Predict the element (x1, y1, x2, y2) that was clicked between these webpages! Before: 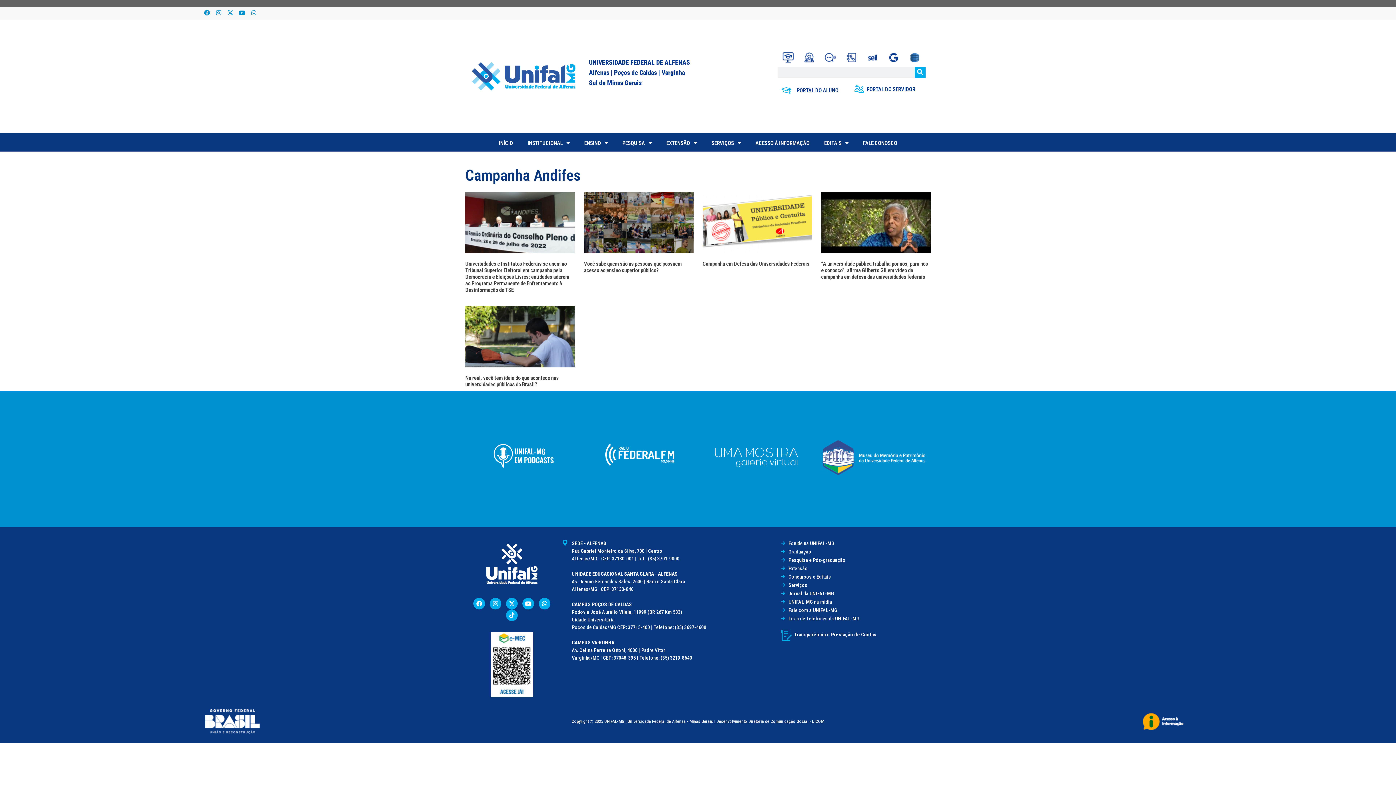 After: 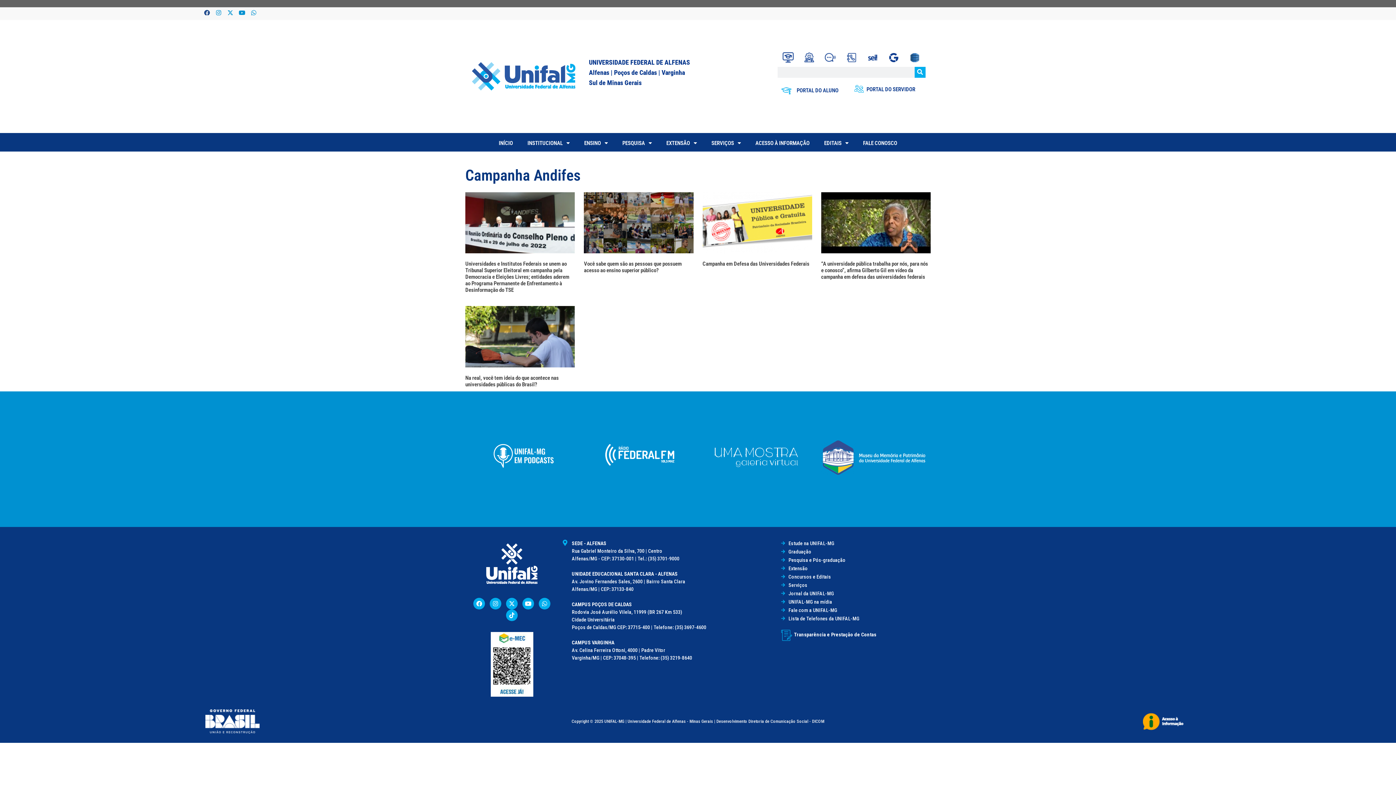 Action: label: Facebook bbox: (203, 9, 210, 16)